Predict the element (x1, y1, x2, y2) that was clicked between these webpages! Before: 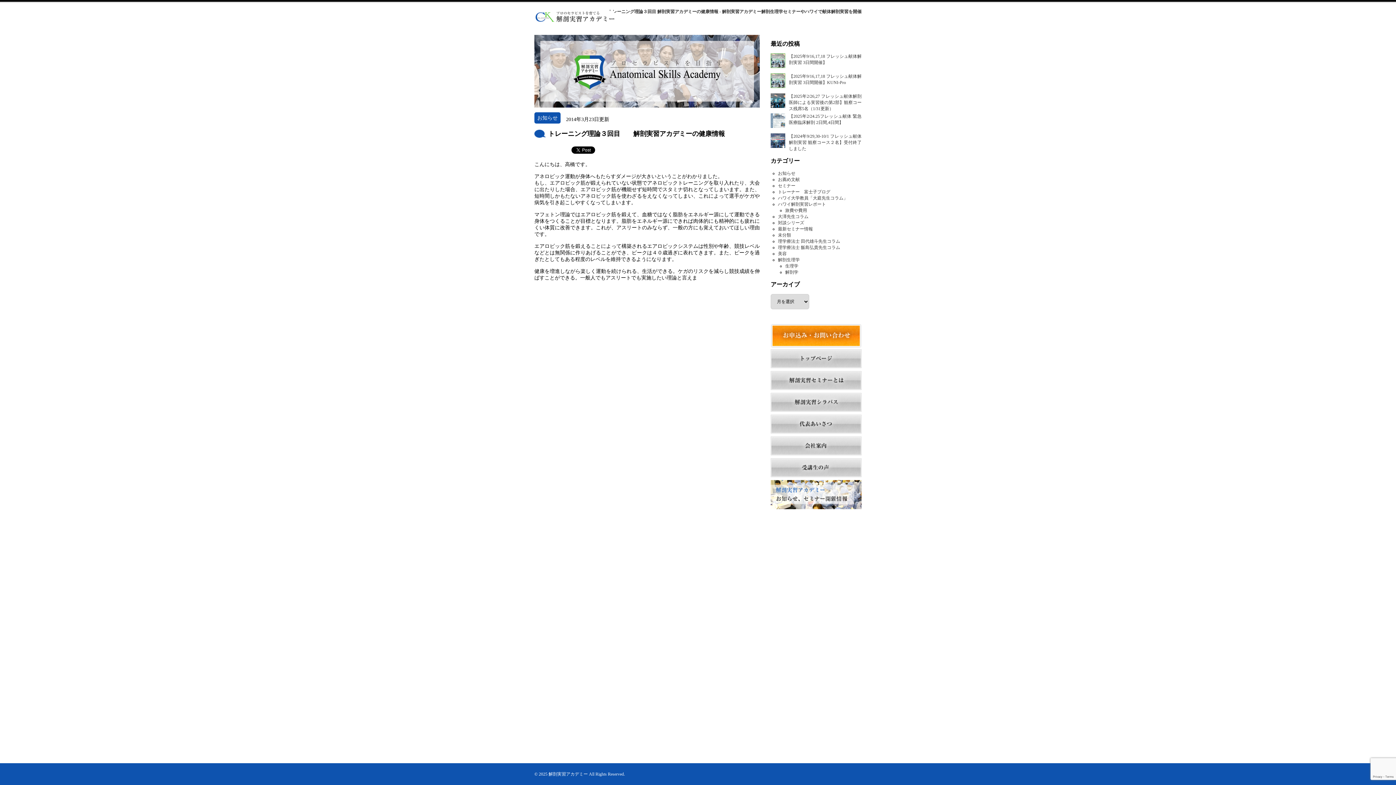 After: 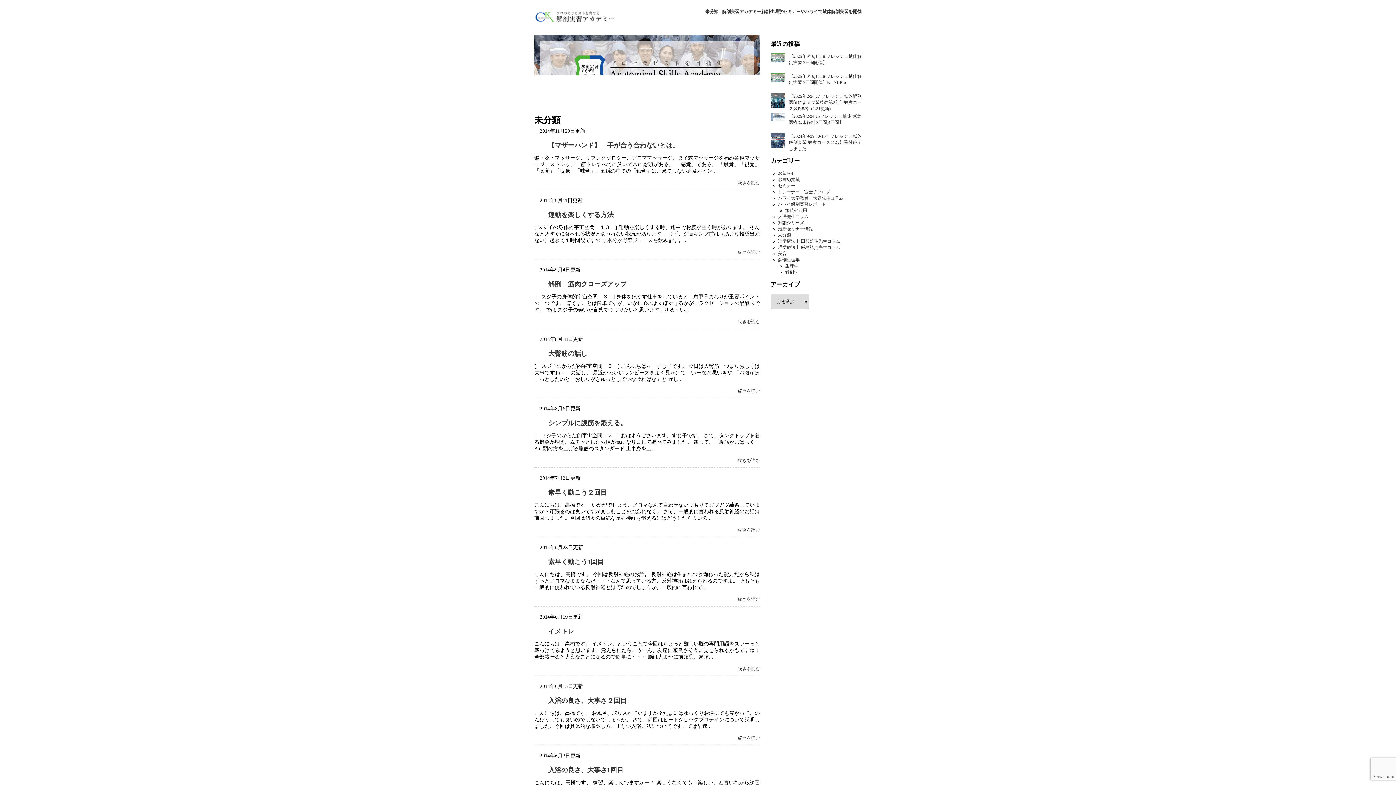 Action: bbox: (778, 232, 791, 237) label: 未分類